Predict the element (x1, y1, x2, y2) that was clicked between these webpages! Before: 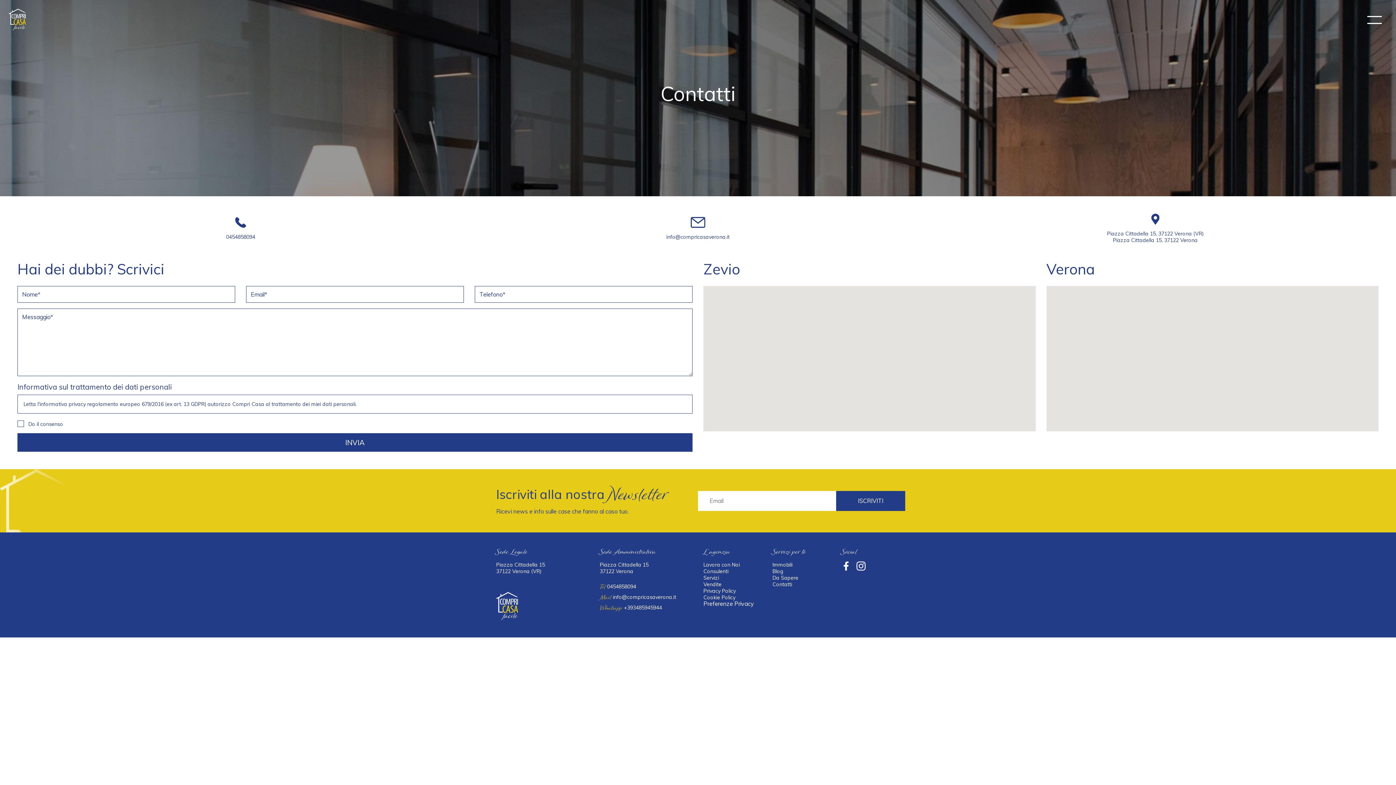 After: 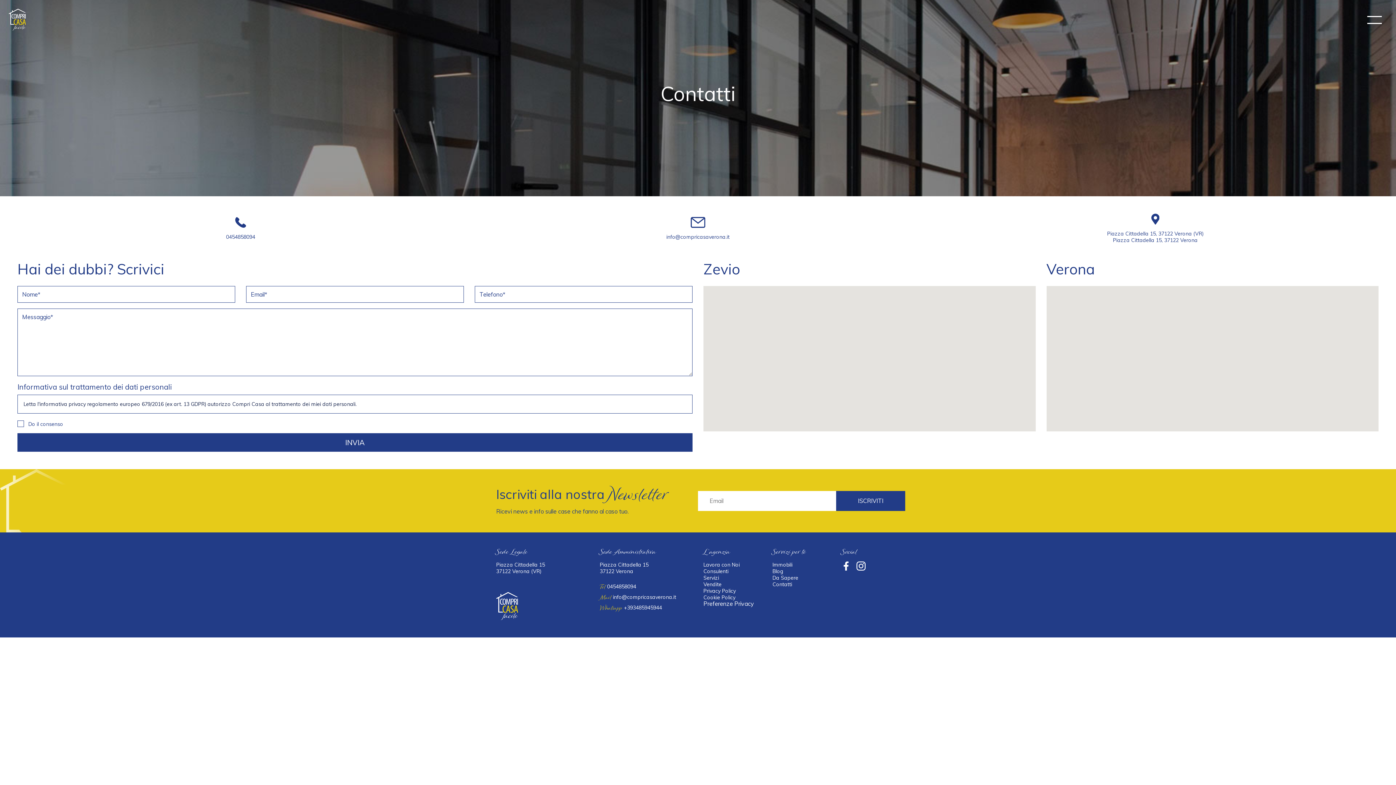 Action: bbox: (23, 401, 356, 407) label: Letta l'informativa privacy regolamento europeo 679/2016 (ex art. 13 GDPR) autorizzo Compri Casa al trattamento dei miei dati personali.